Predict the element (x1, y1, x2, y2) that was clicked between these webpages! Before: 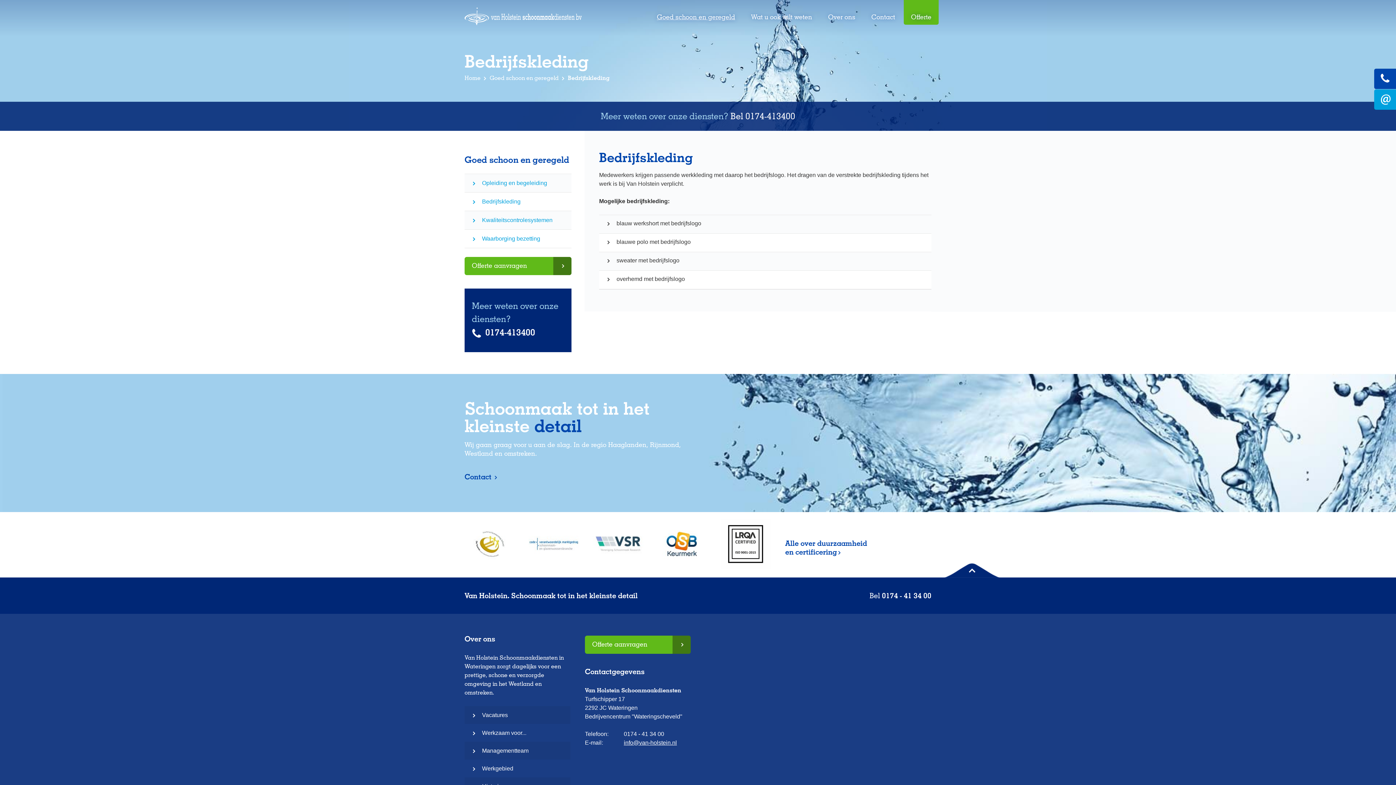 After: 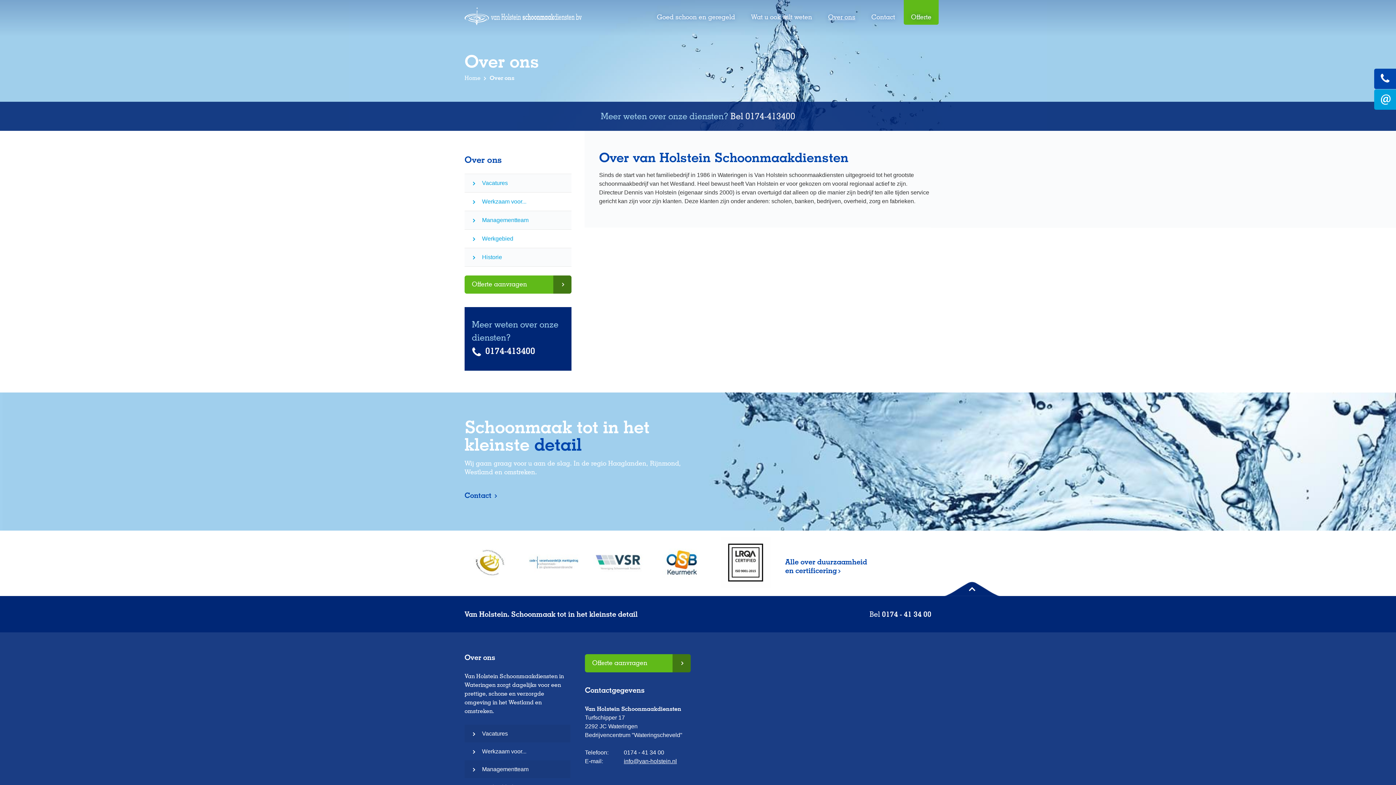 Action: bbox: (778, 512, 874, 577) label: Alle over duurzaamheid en certificering